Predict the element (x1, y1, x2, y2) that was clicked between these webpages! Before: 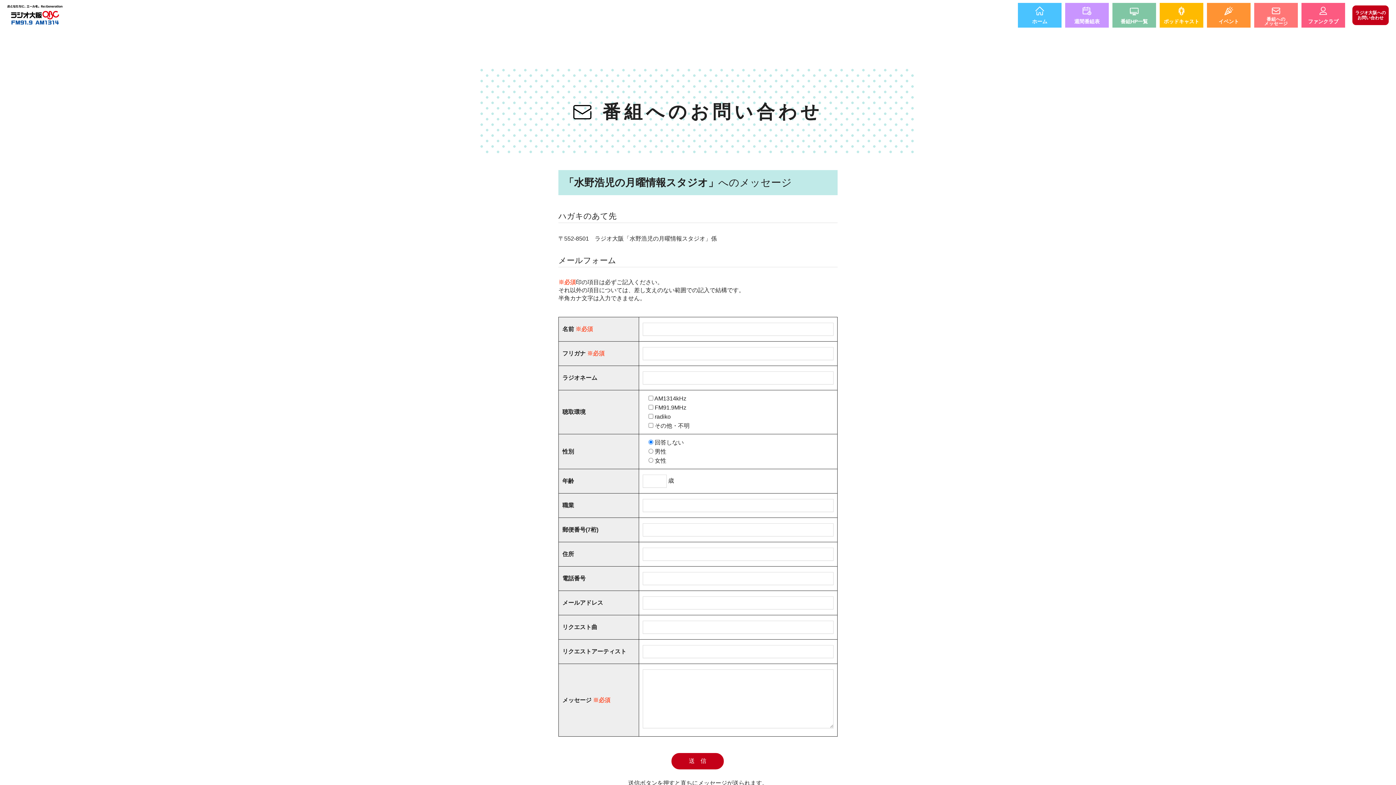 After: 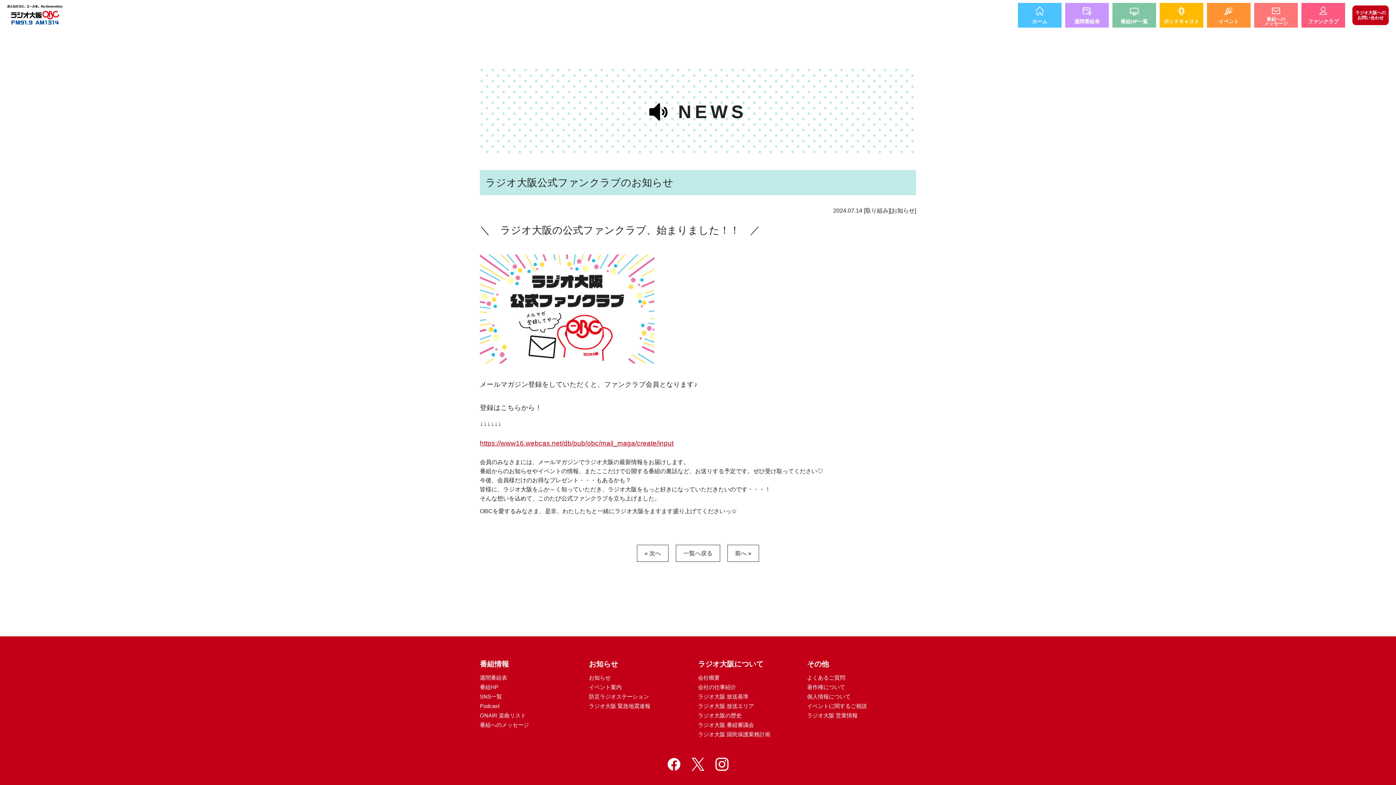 Action: label: ファンクラブ bbox: (1301, 3, 1345, 27)